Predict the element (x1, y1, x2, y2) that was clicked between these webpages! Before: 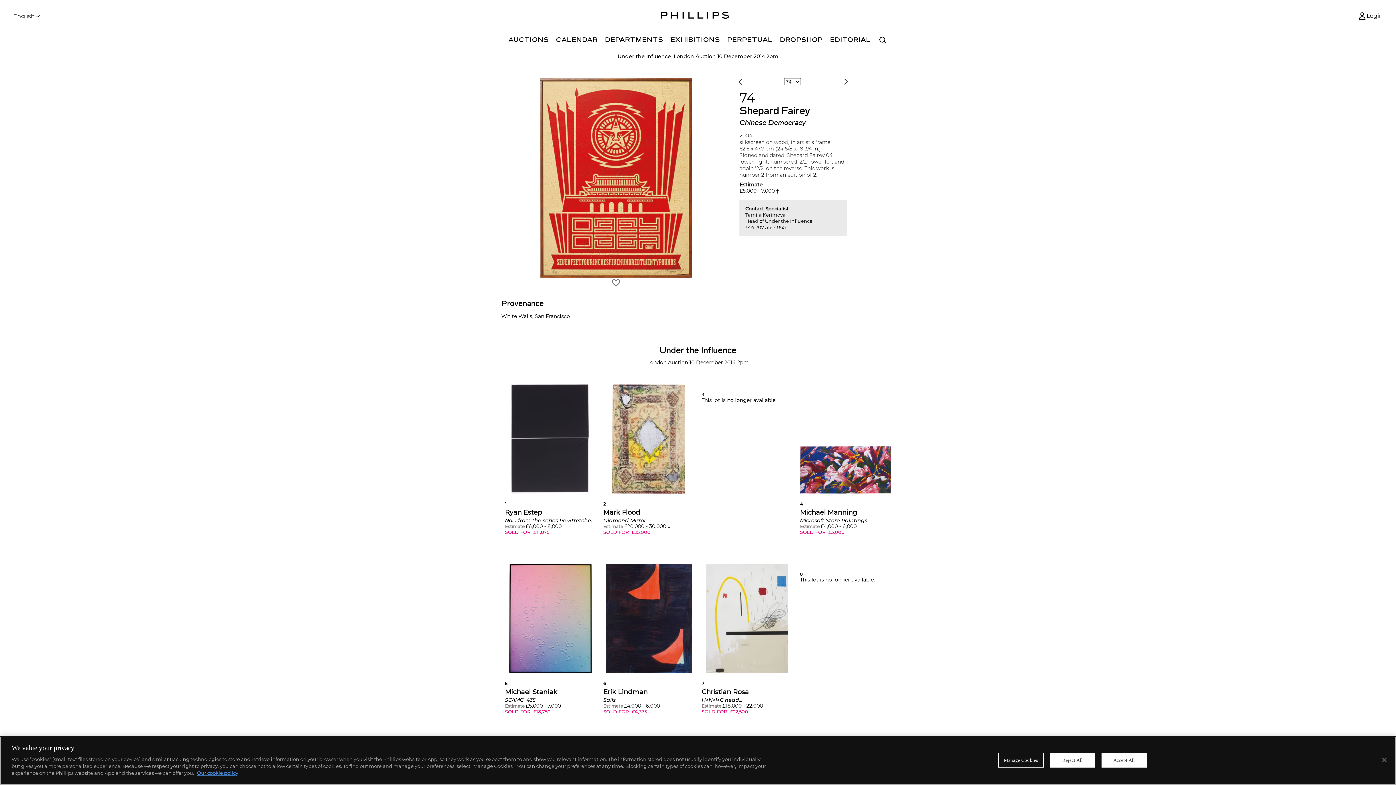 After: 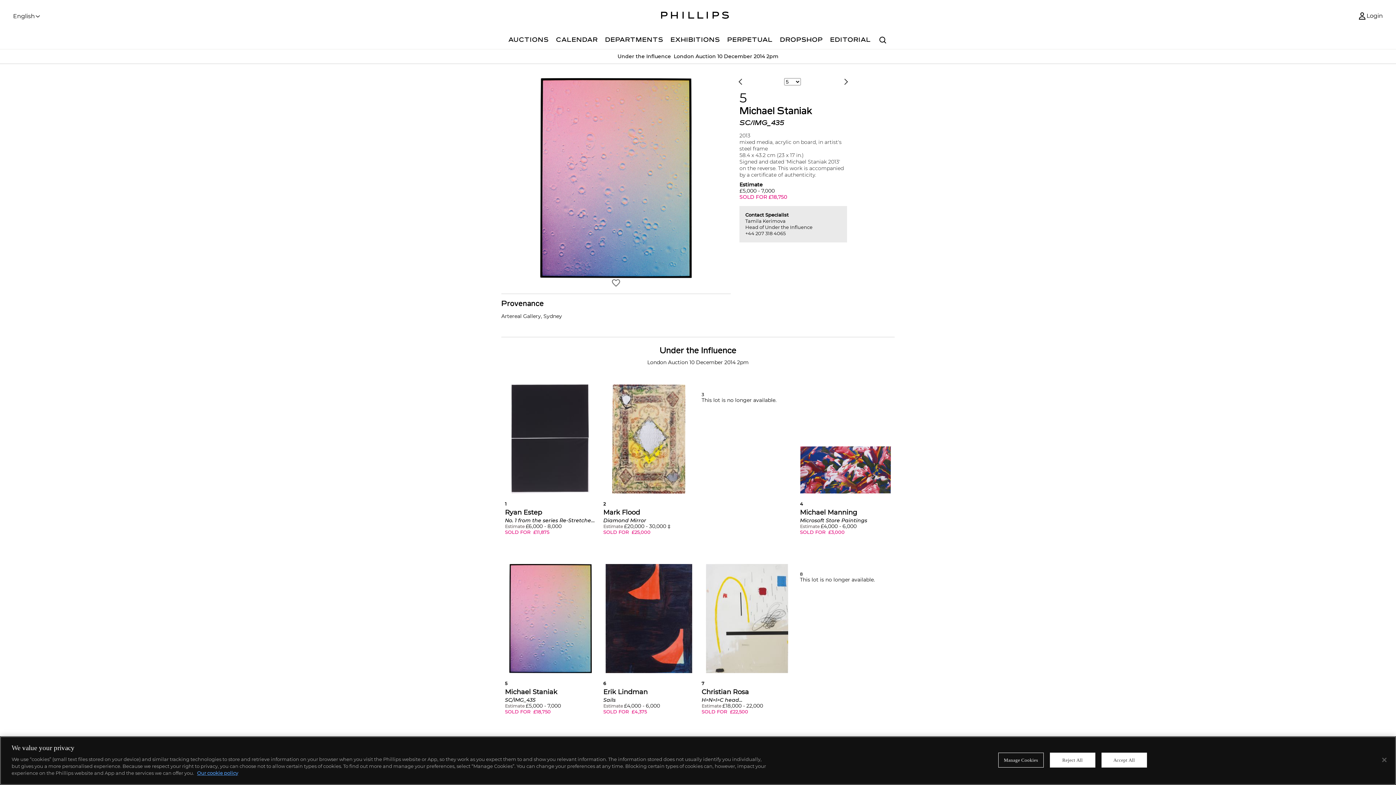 Action: bbox: (509, 564, 591, 673)